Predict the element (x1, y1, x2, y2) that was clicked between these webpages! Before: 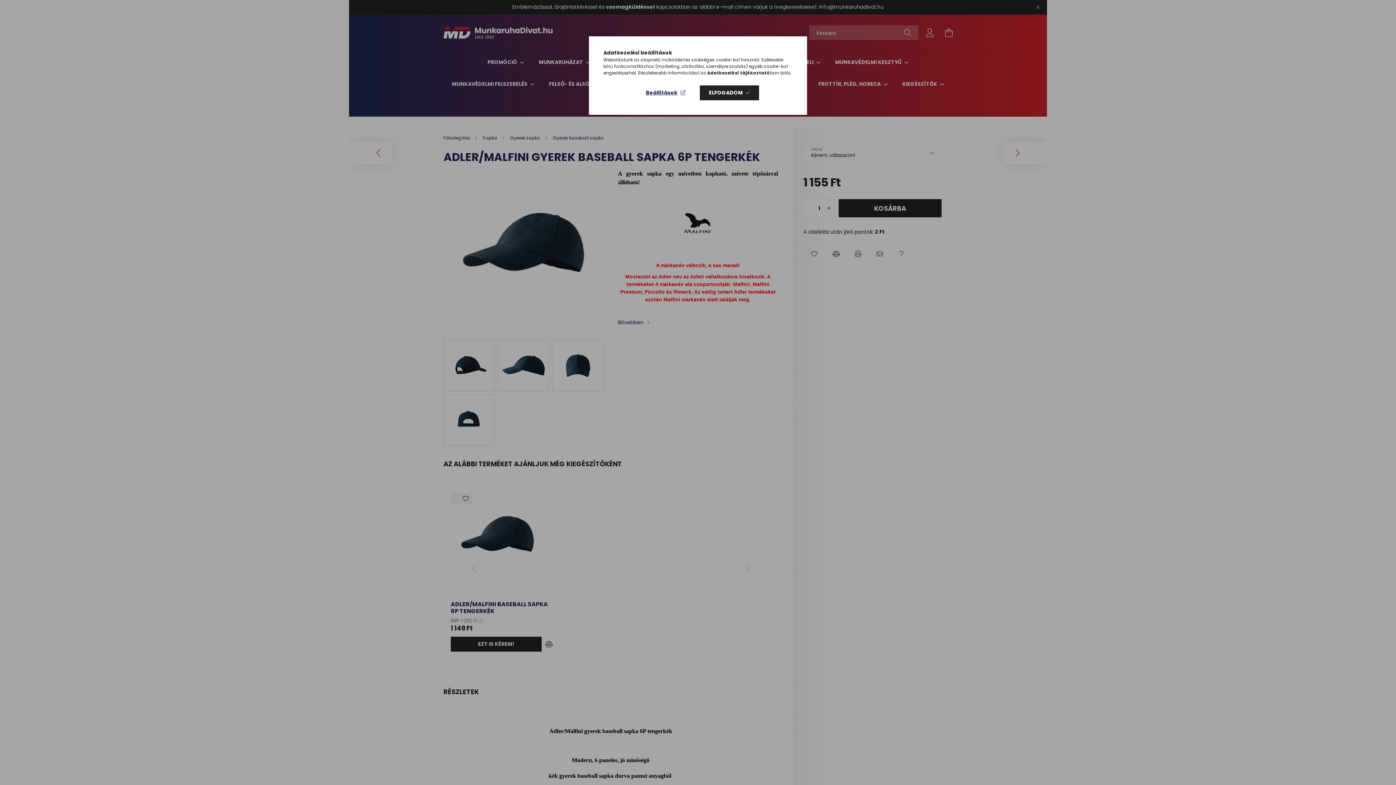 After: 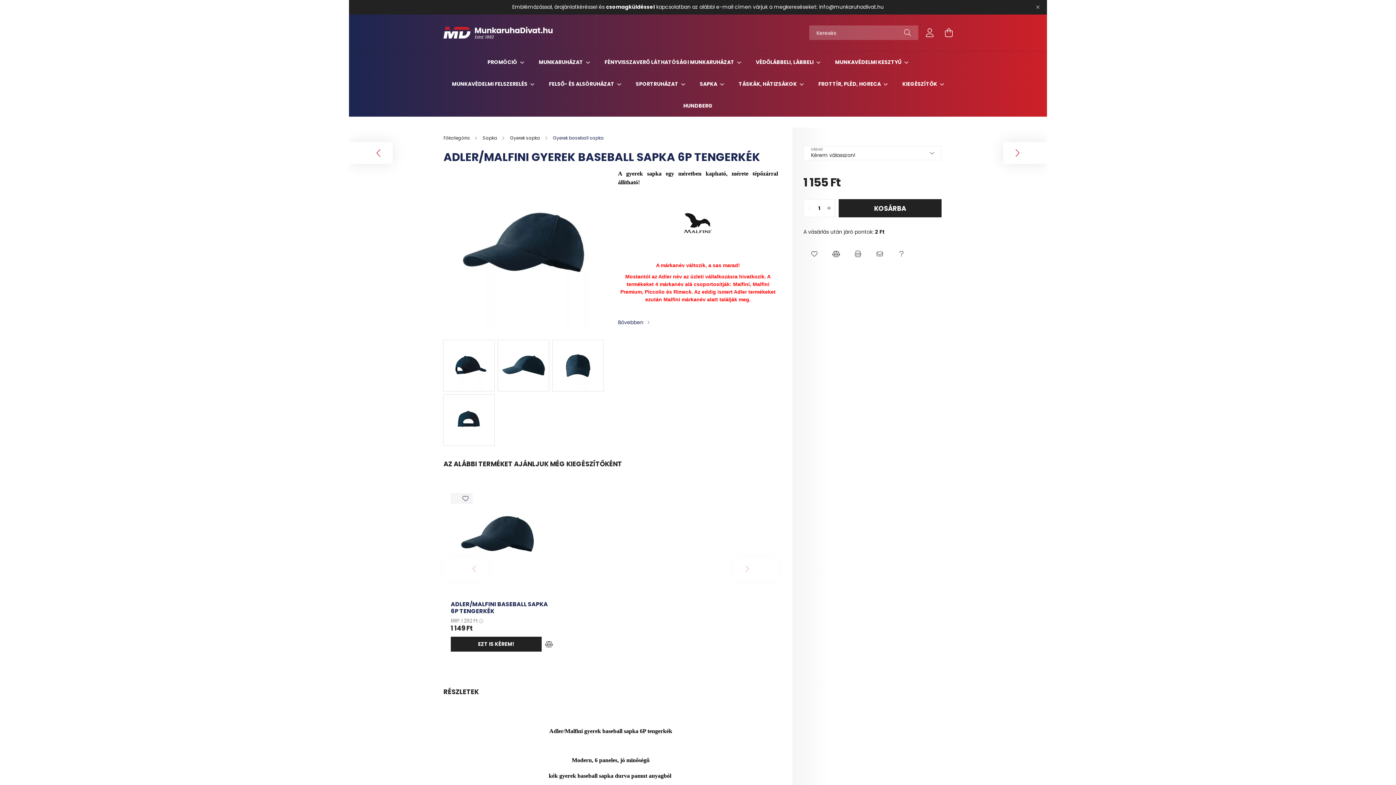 Action: bbox: (700, 85, 759, 100) label: ELFOGADOM